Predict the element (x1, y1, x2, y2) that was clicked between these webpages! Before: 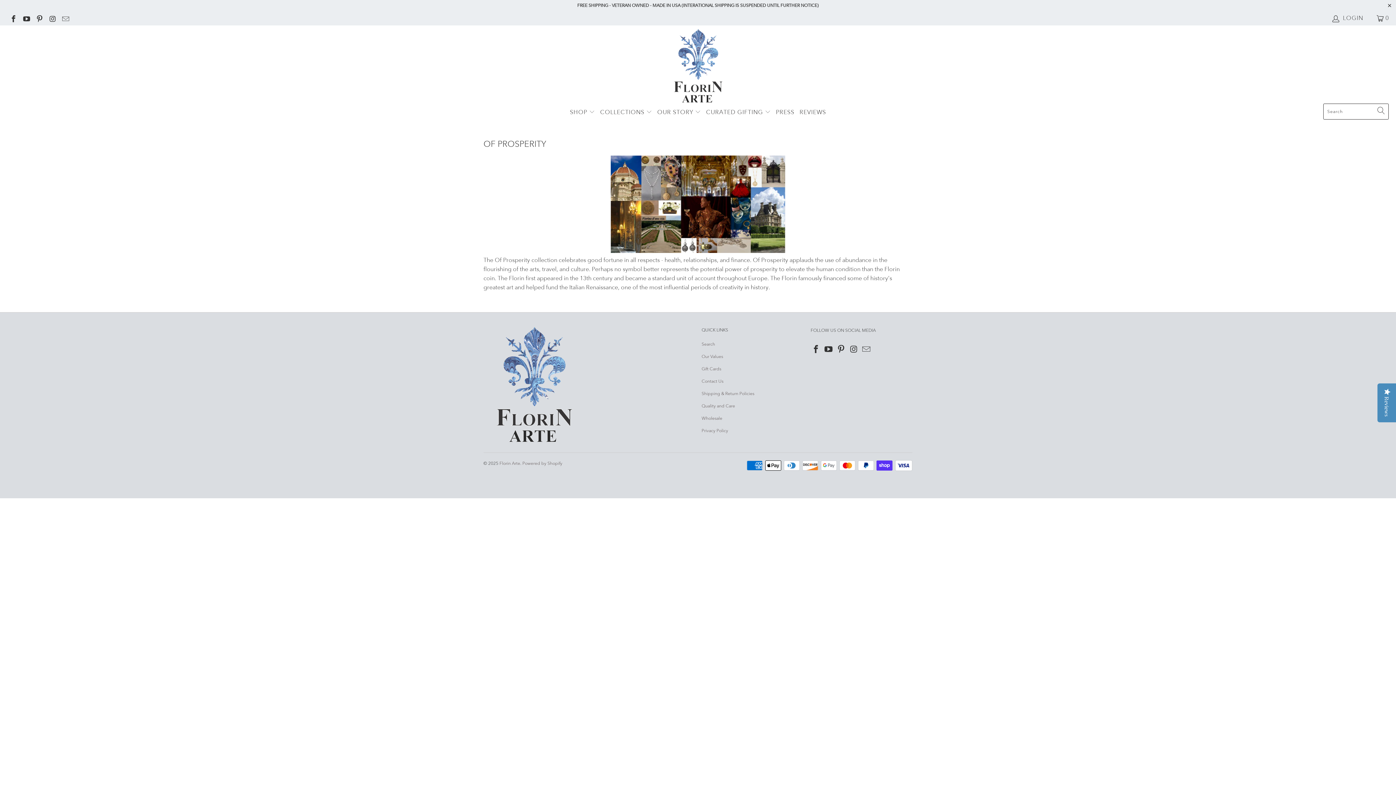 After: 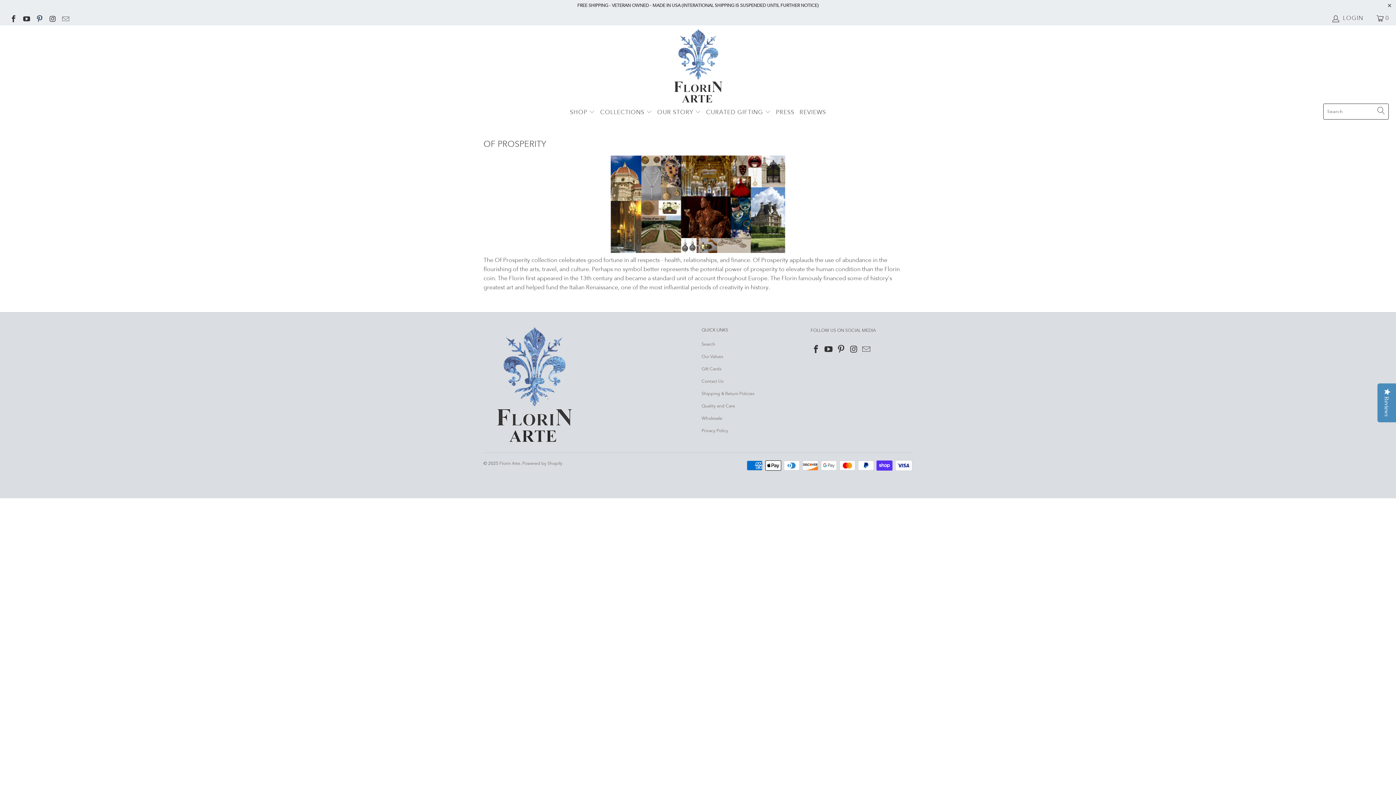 Action: bbox: (35, 14, 43, 21)